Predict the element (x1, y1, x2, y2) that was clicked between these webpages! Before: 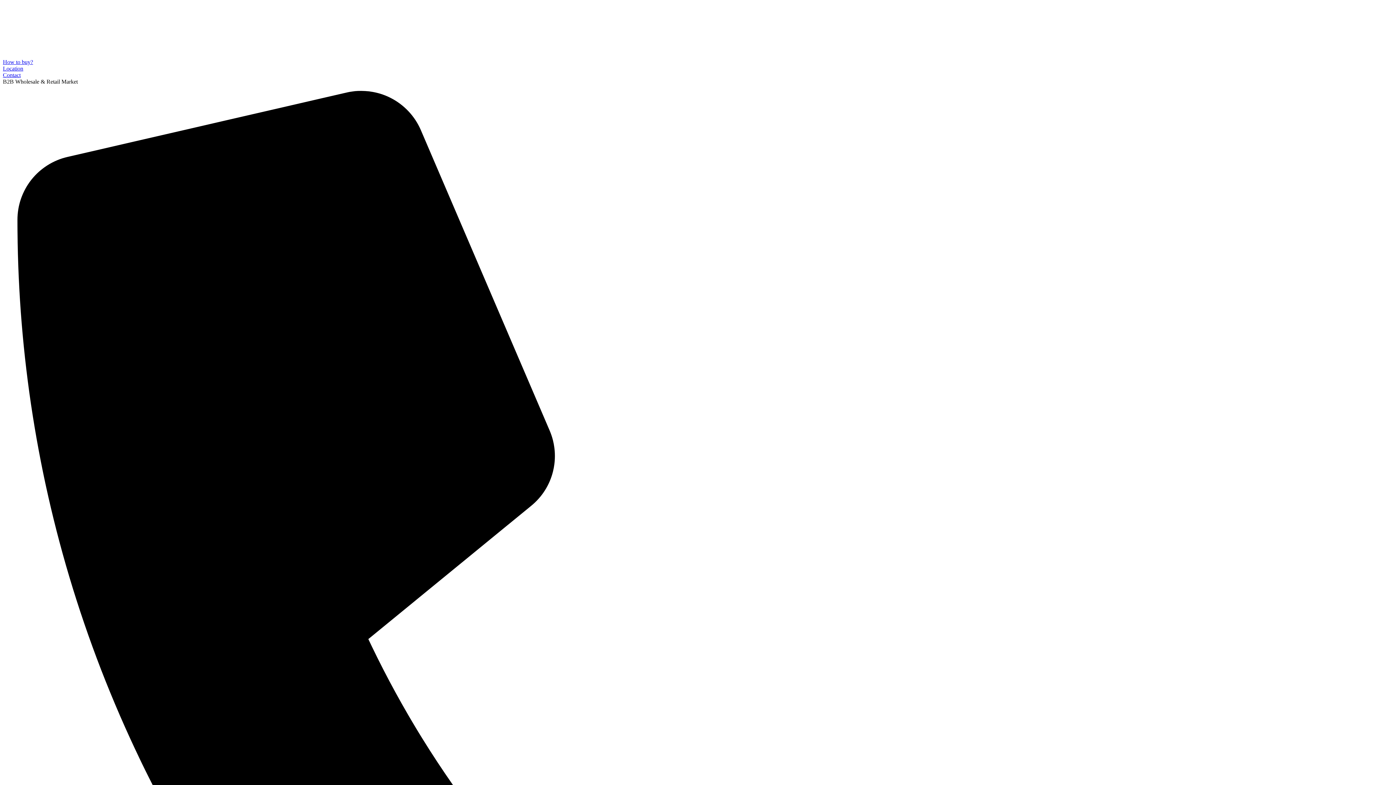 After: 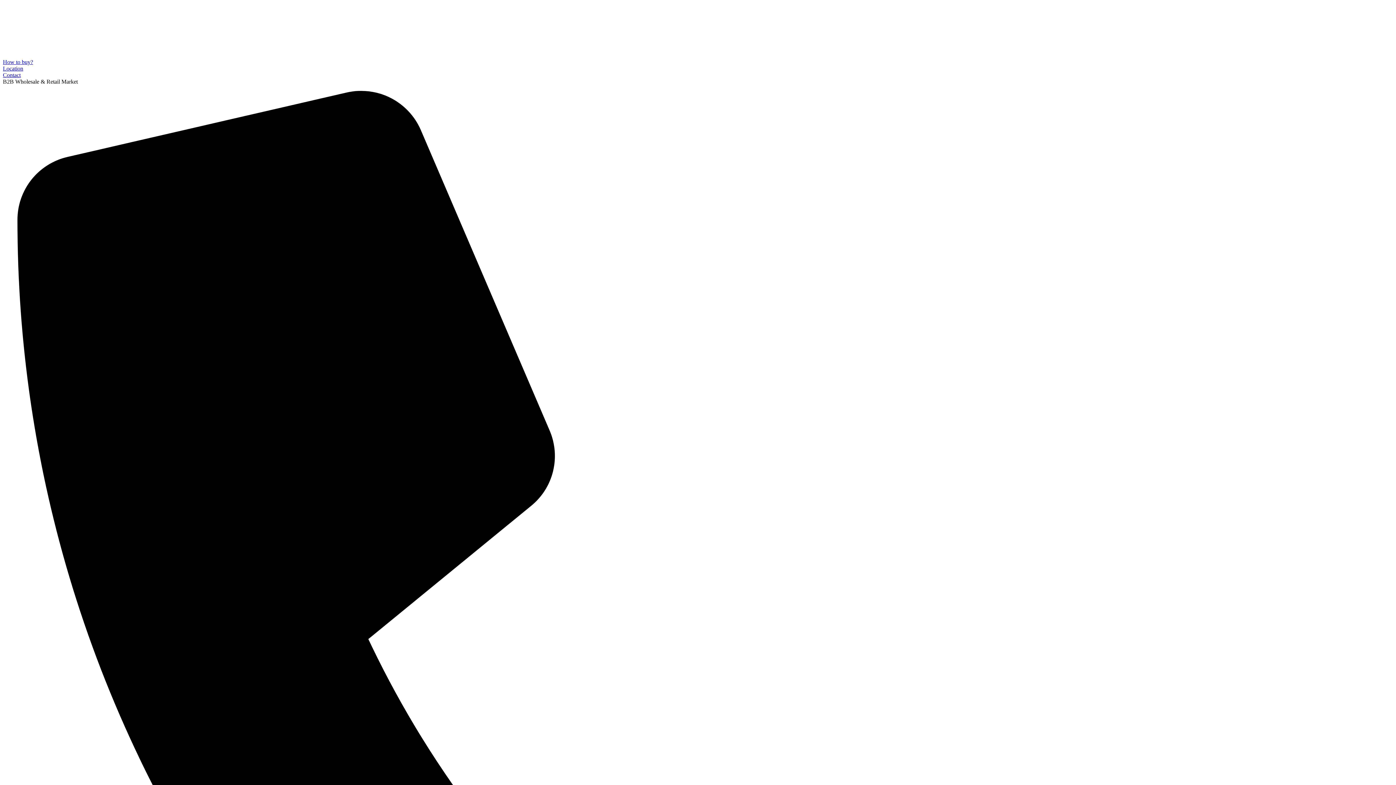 Action: label: Location bbox: (2, 65, 23, 71)